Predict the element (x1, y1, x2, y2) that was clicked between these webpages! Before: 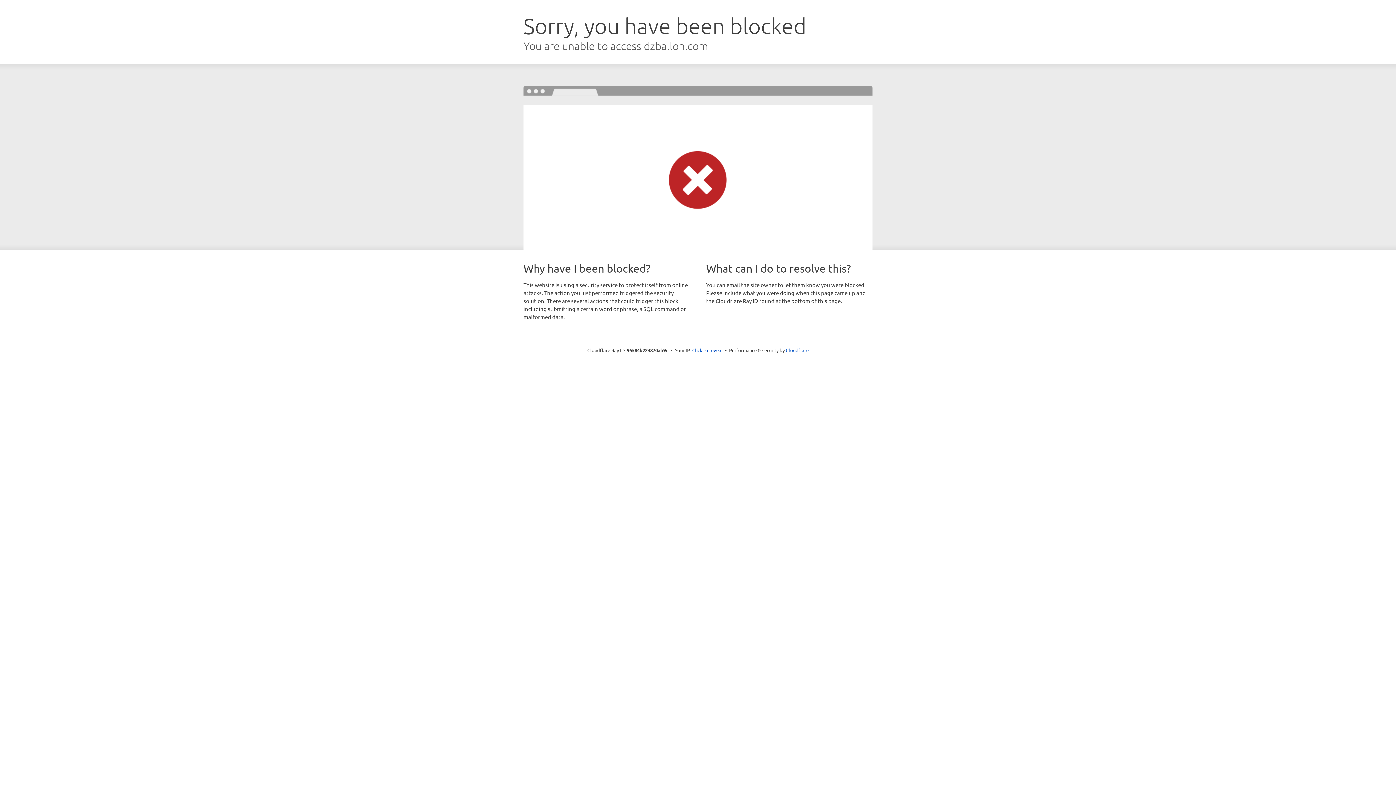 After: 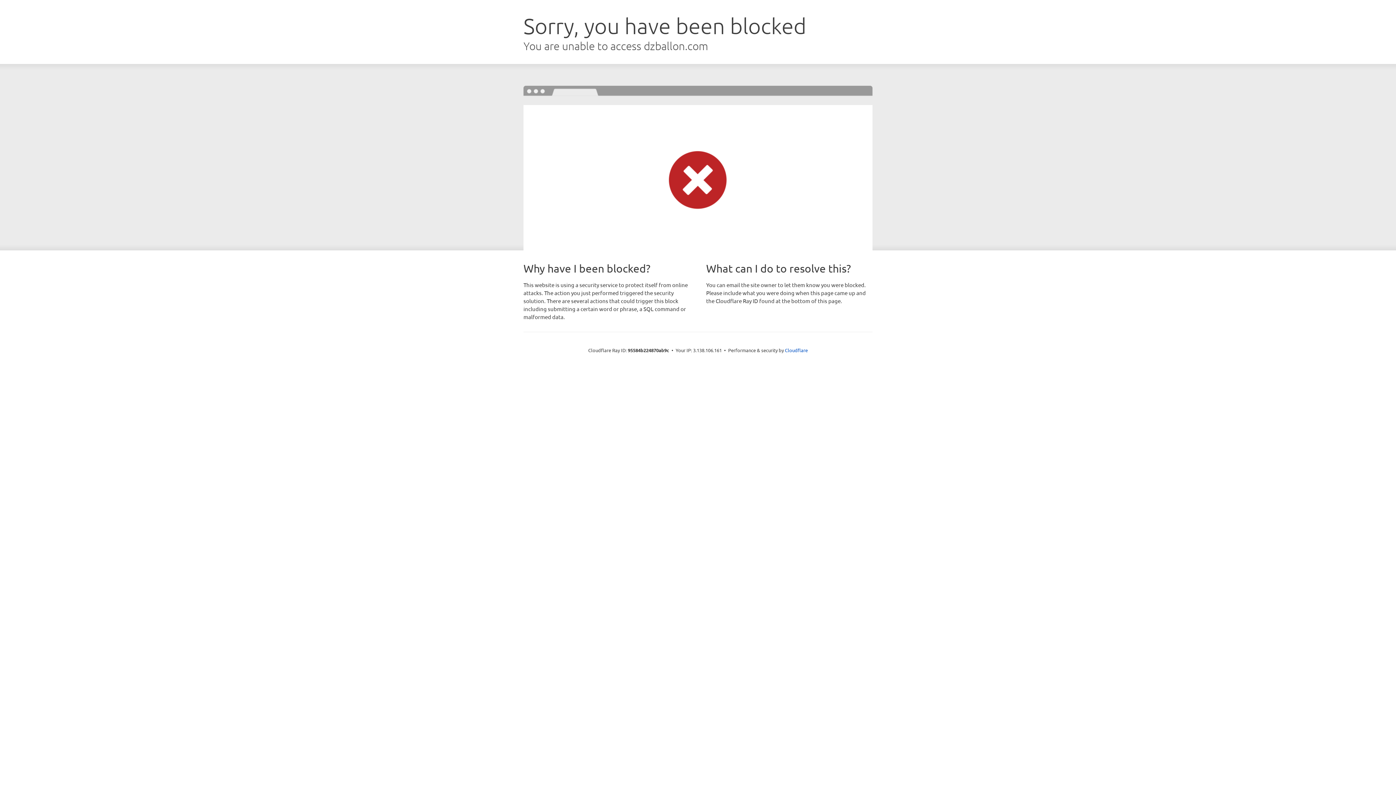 Action: label: Click to reveal bbox: (692, 346, 722, 353)